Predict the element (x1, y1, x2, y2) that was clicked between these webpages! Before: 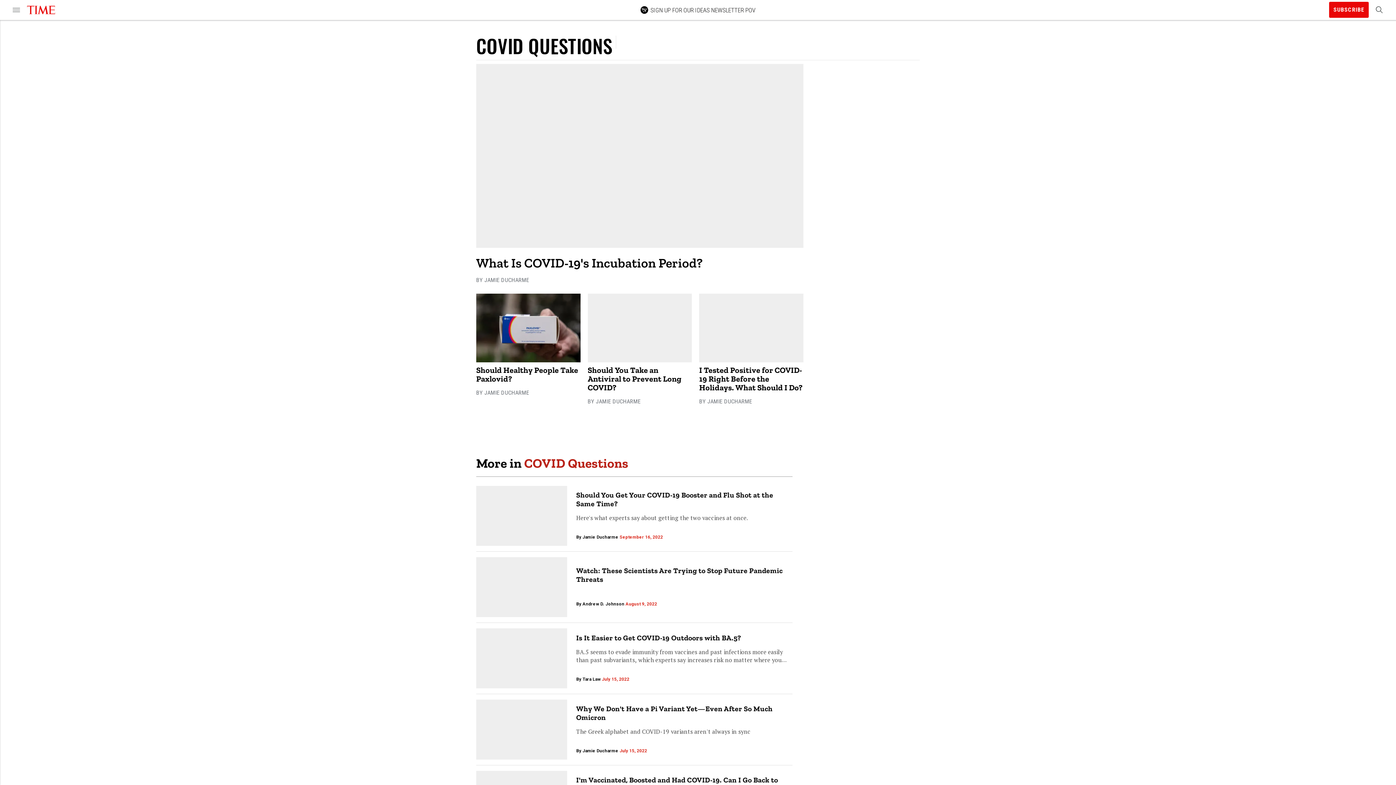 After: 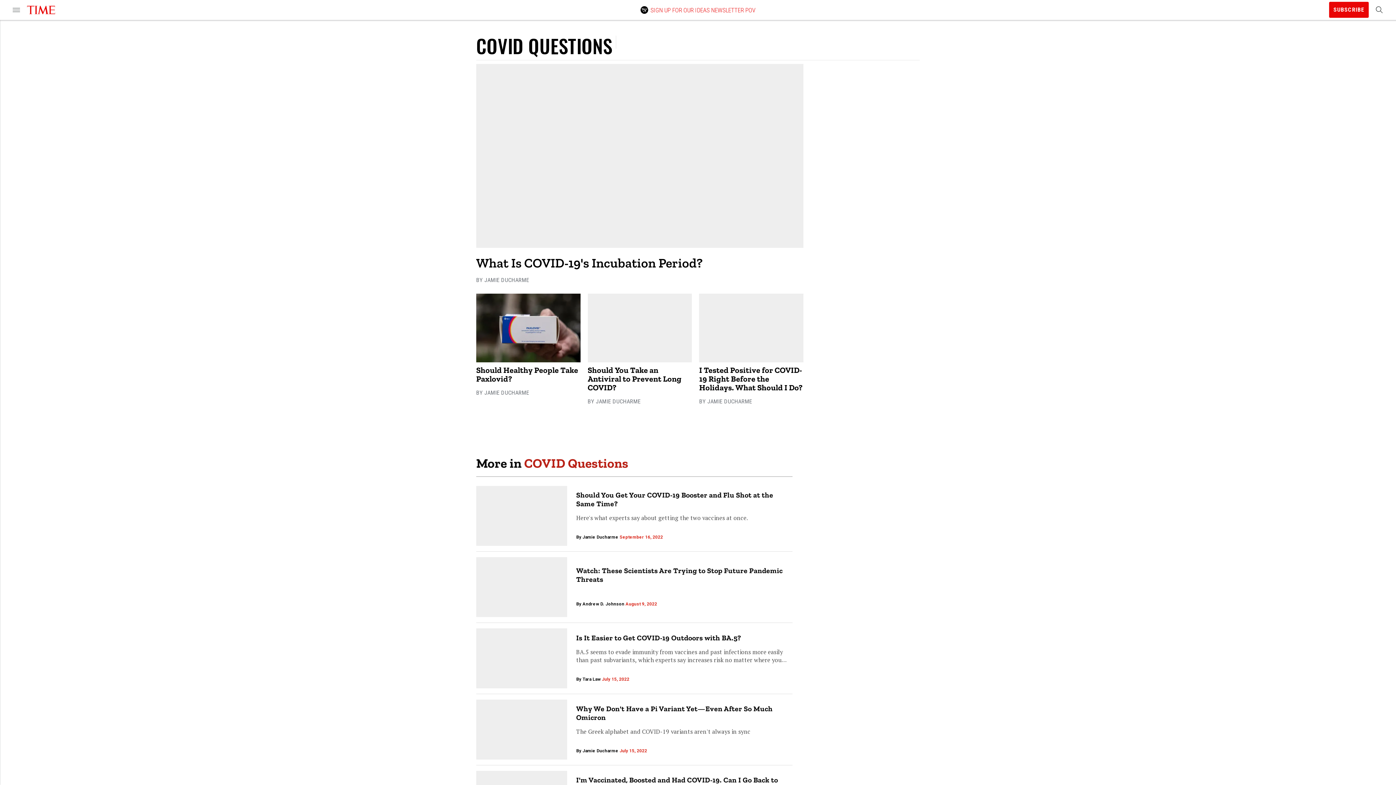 Action: label: SIGN UP FOR OUR IDEAS NEWSLETTER POV bbox: (640, 6, 755, 13)